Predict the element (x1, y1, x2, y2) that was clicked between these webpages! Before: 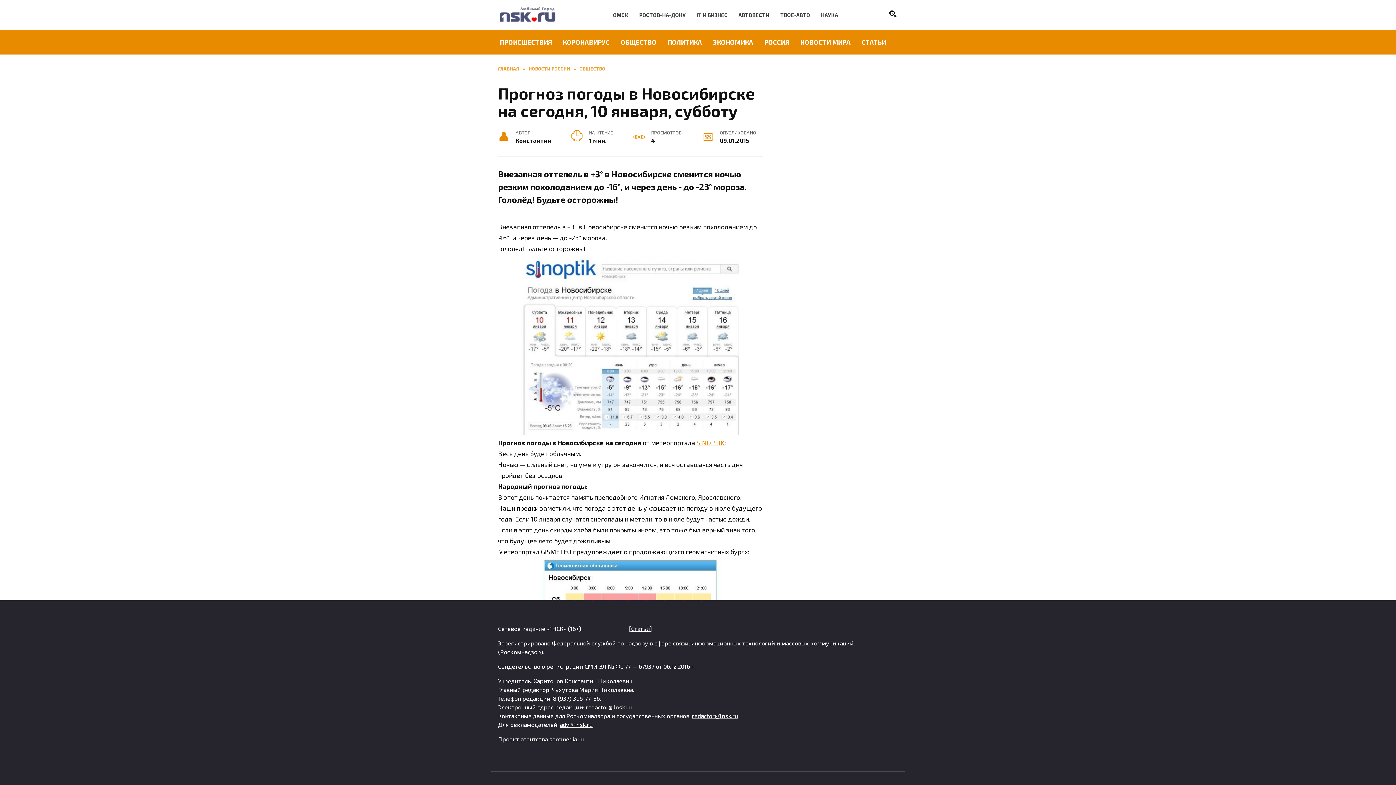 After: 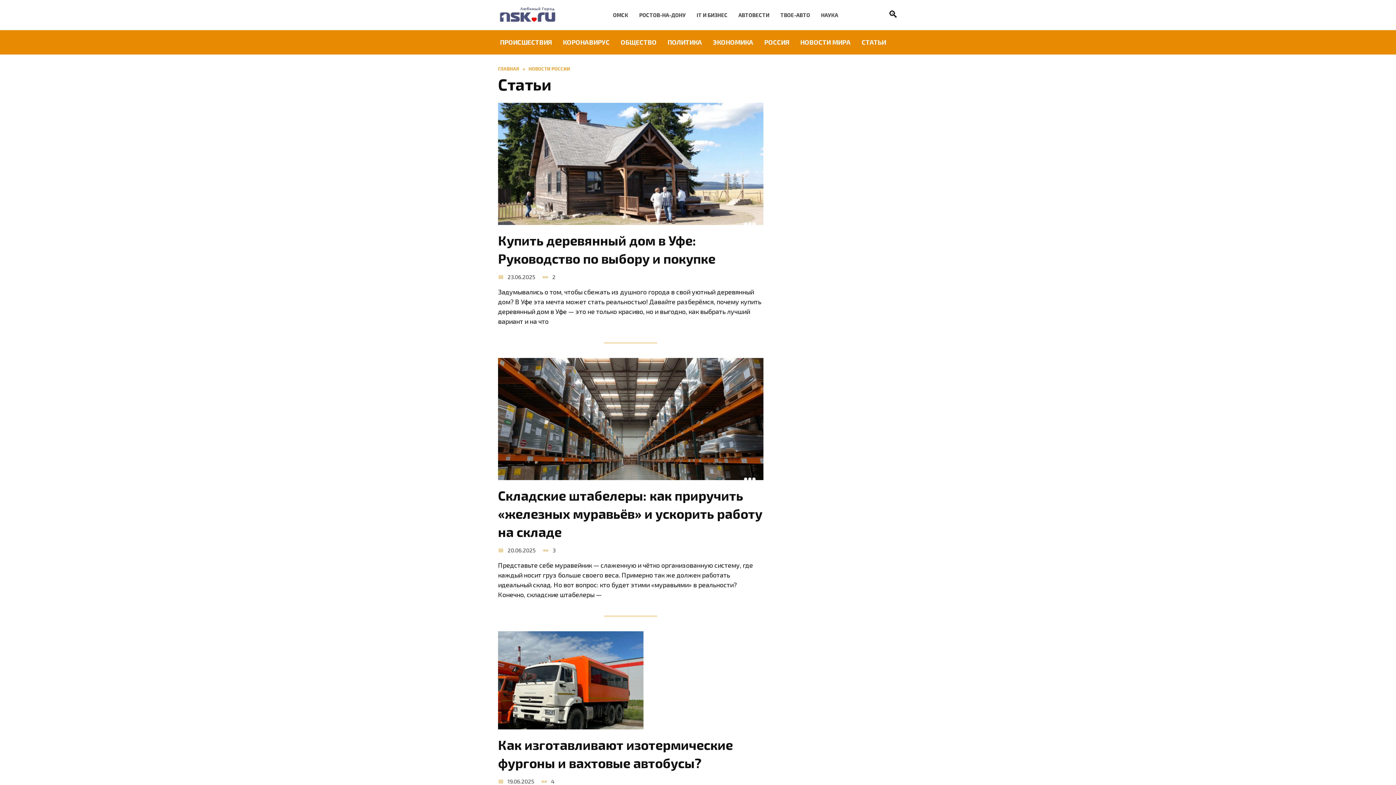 Action: label: СТАТЬИ bbox: (856, 30, 891, 54)